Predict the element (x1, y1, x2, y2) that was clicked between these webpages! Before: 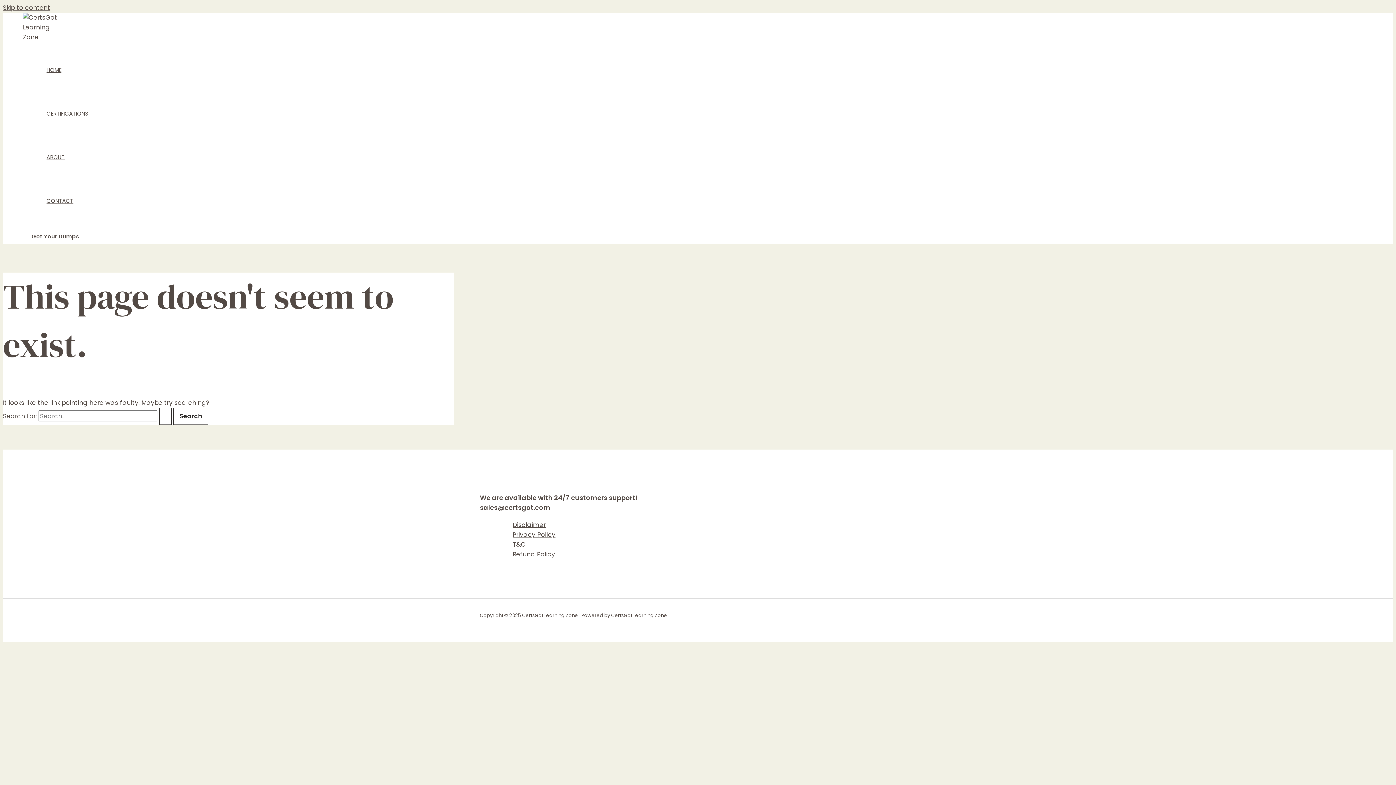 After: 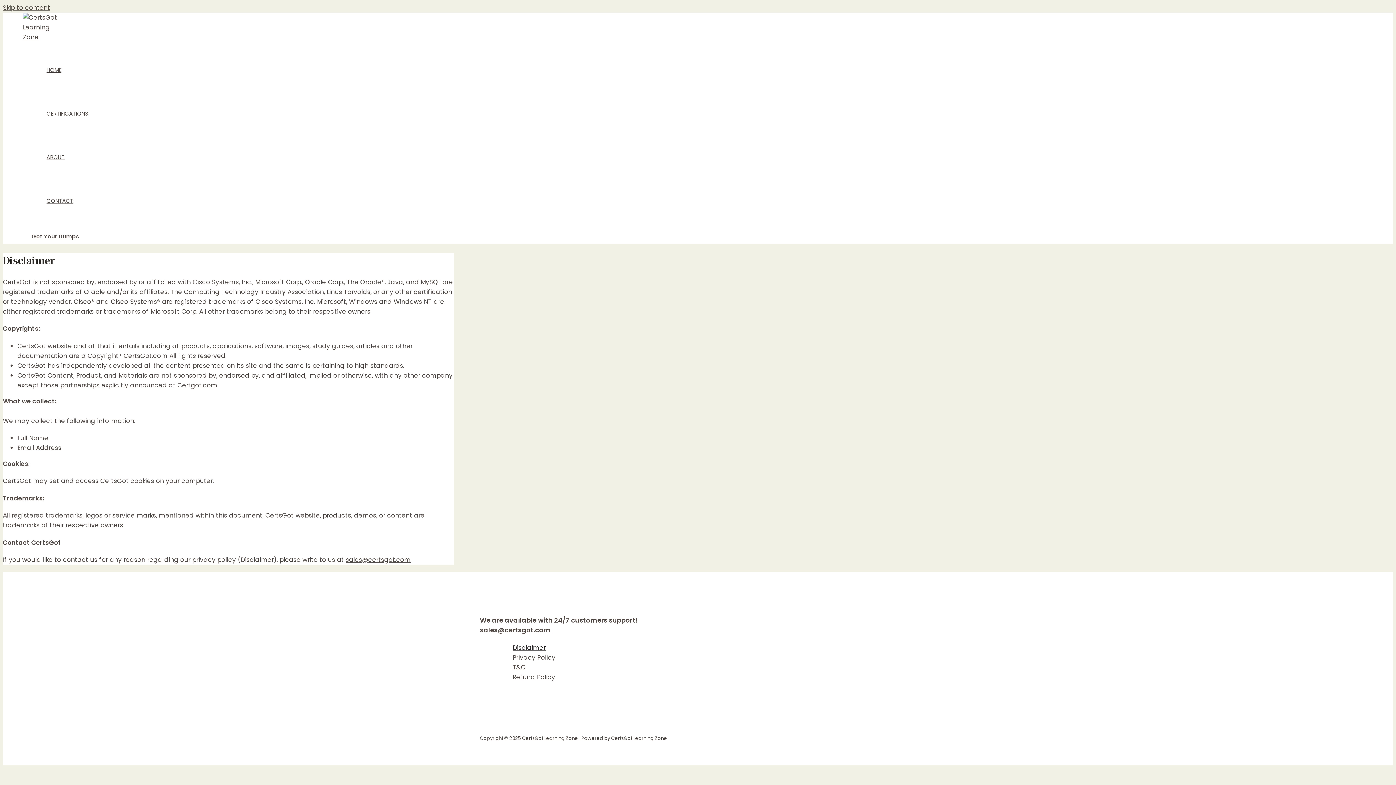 Action: label: Disclaimer bbox: (494, 520, 916, 530)